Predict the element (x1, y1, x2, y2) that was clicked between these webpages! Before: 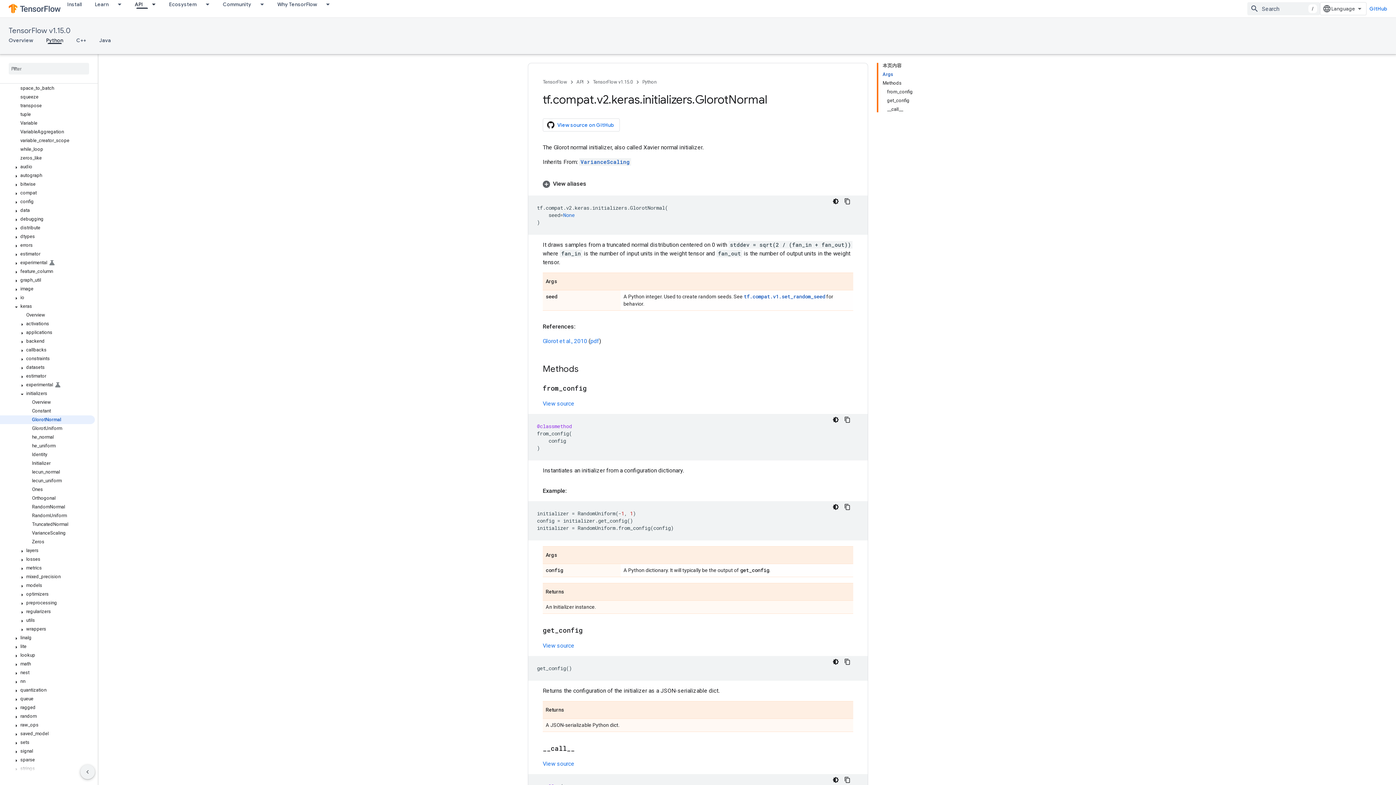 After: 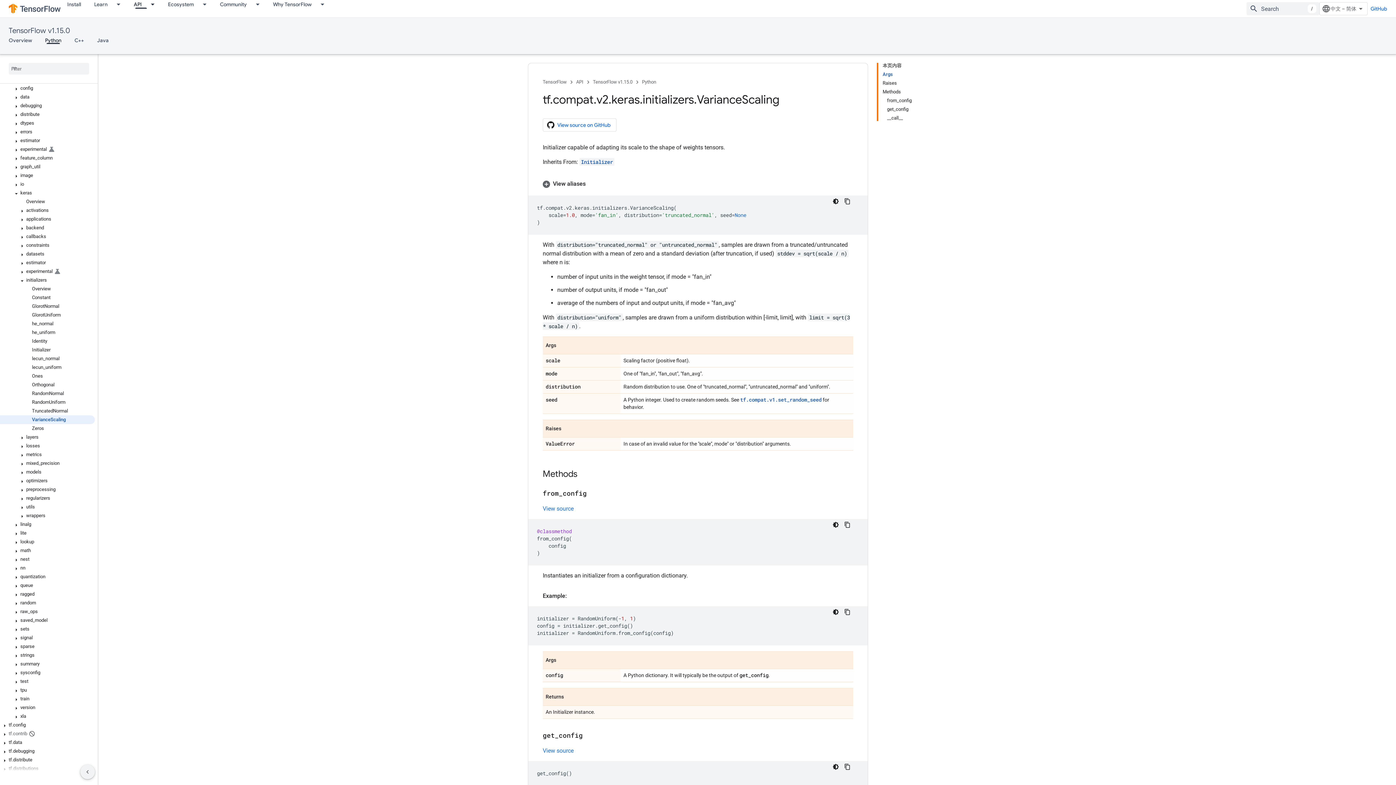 Action: bbox: (0, 529, 94, 537) label: VarianceScaling